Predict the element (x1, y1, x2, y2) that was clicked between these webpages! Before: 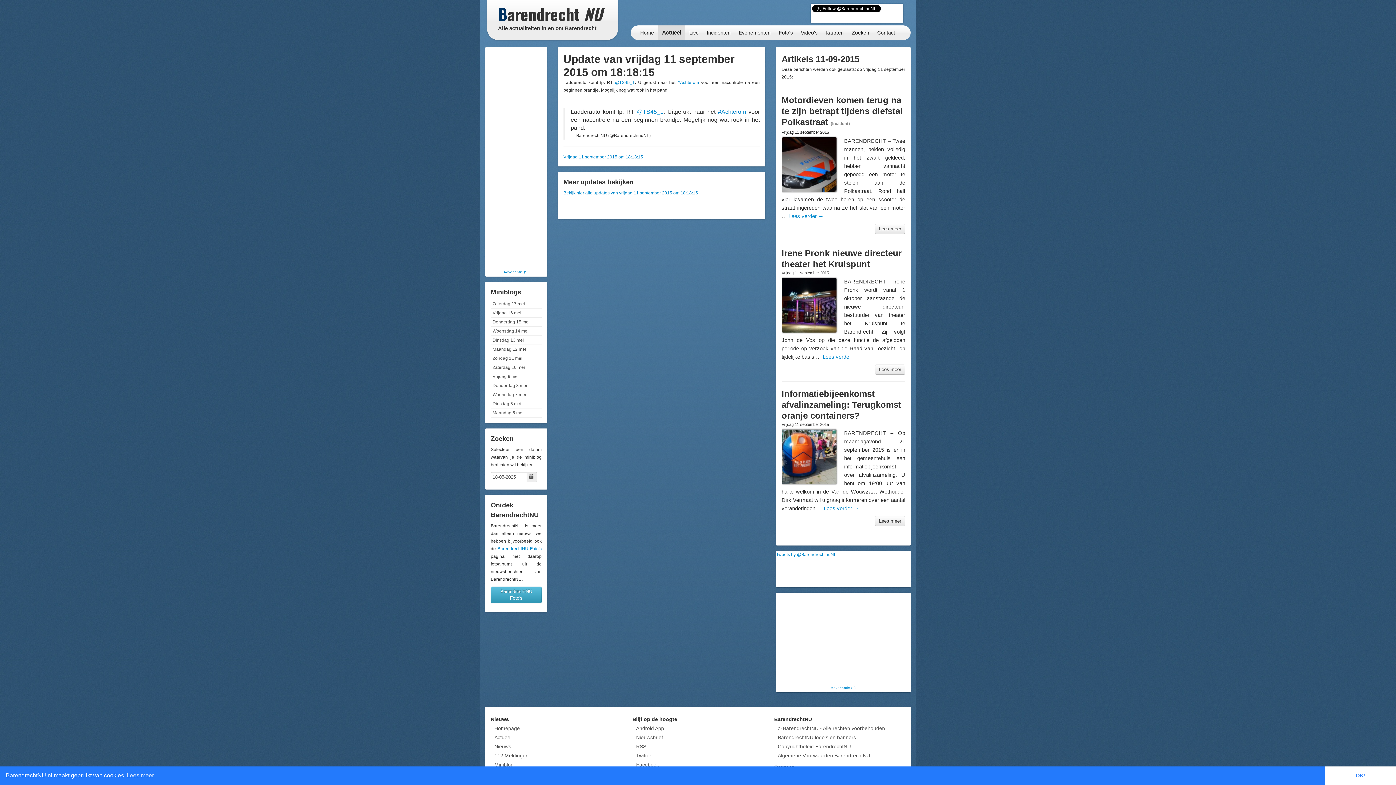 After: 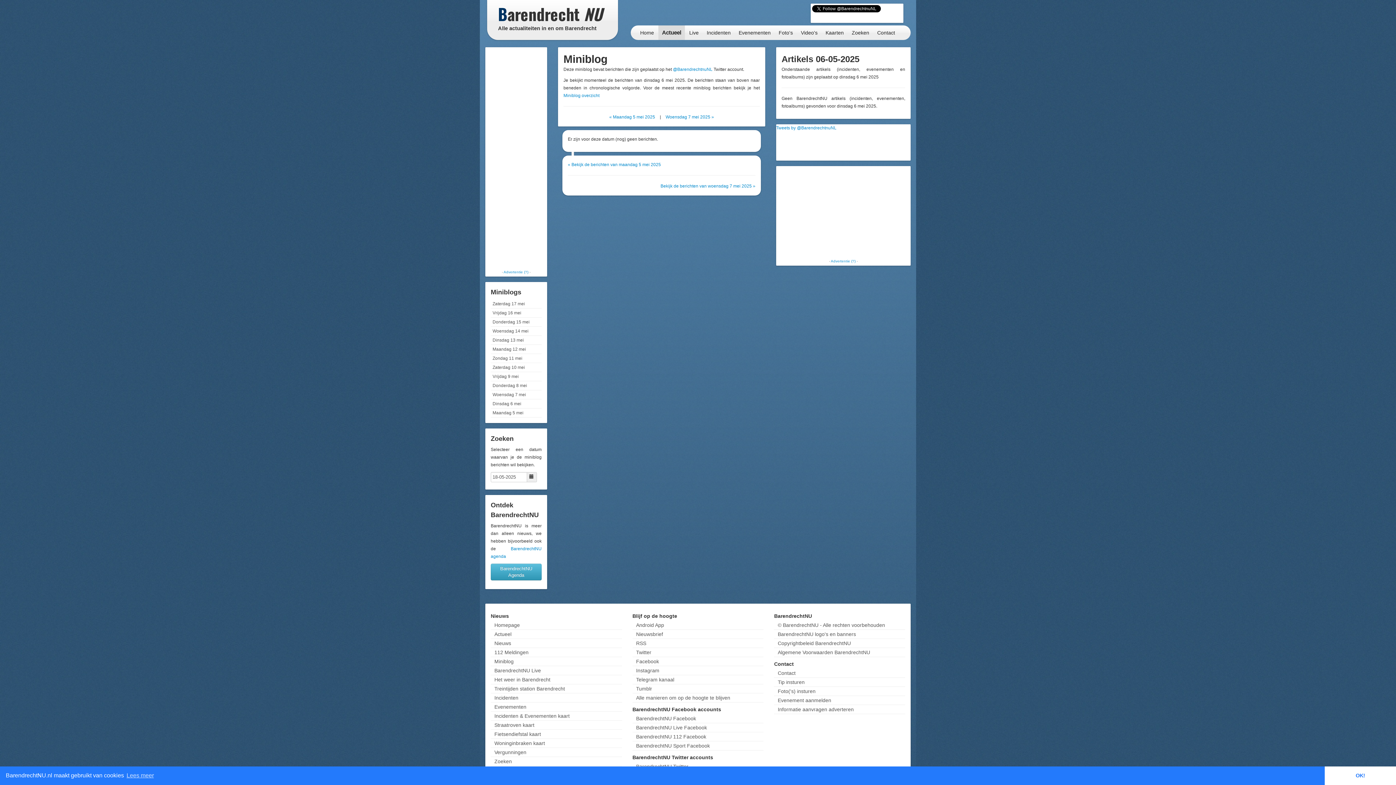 Action: bbox: (490, 399, 541, 408) label: Dinsdag 6 mei